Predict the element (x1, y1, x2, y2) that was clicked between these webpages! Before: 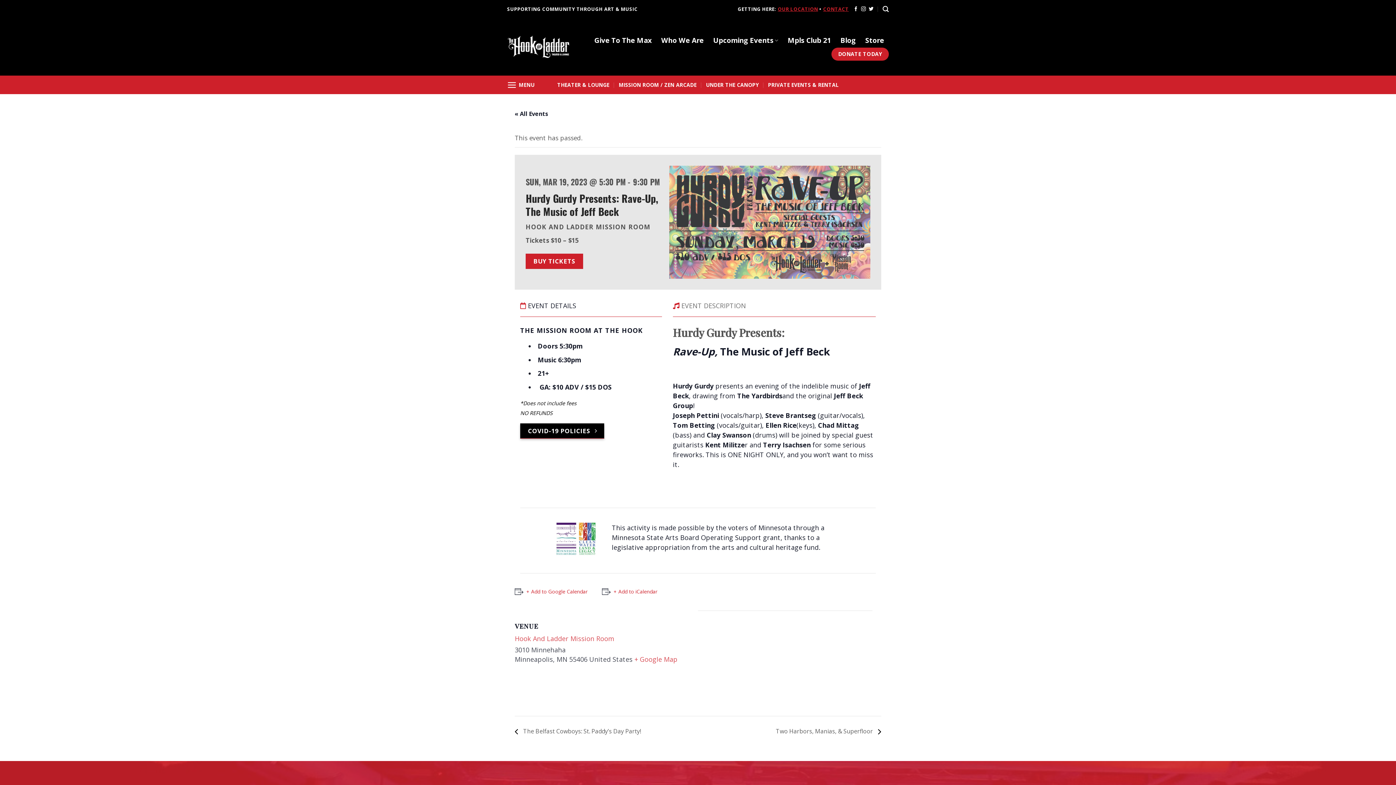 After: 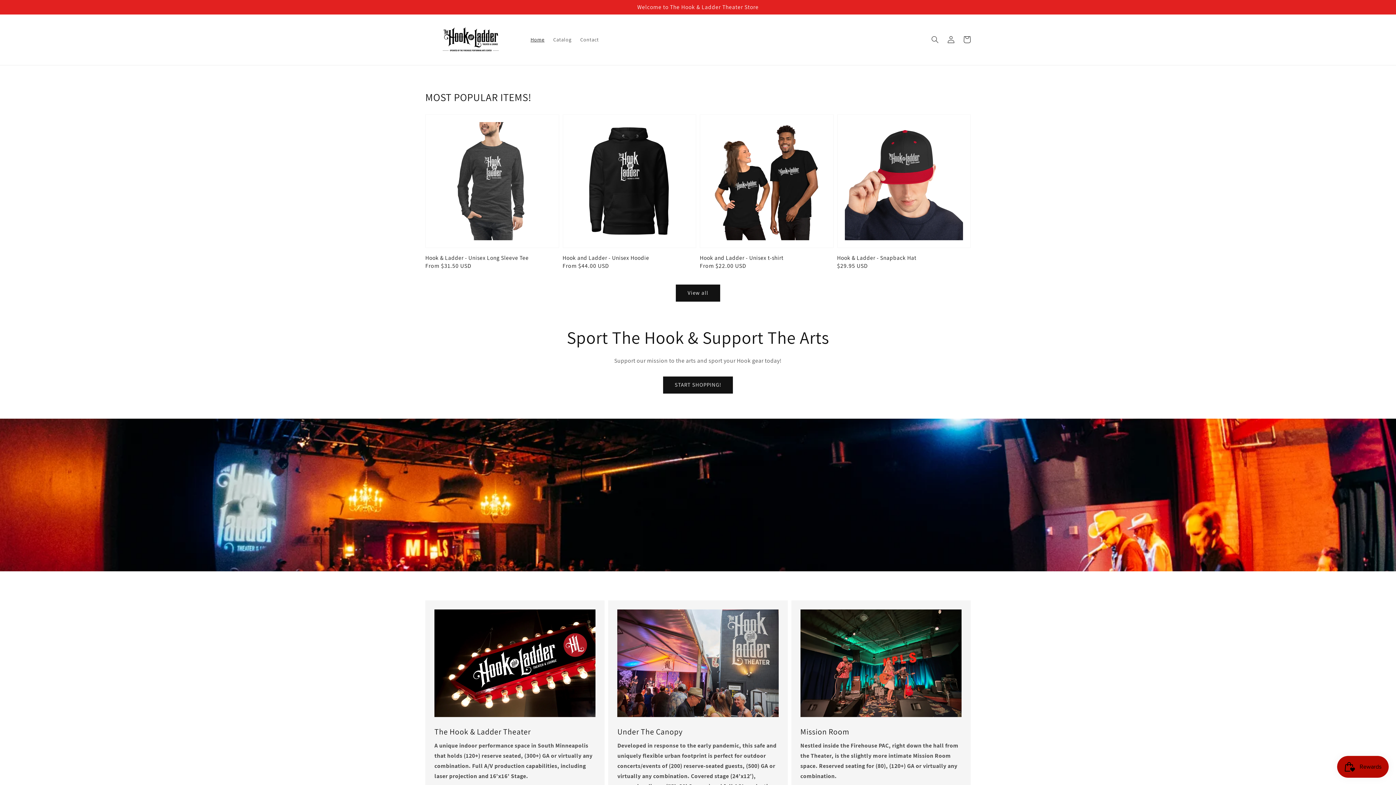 Action: bbox: (865, 33, 884, 46) label: Store